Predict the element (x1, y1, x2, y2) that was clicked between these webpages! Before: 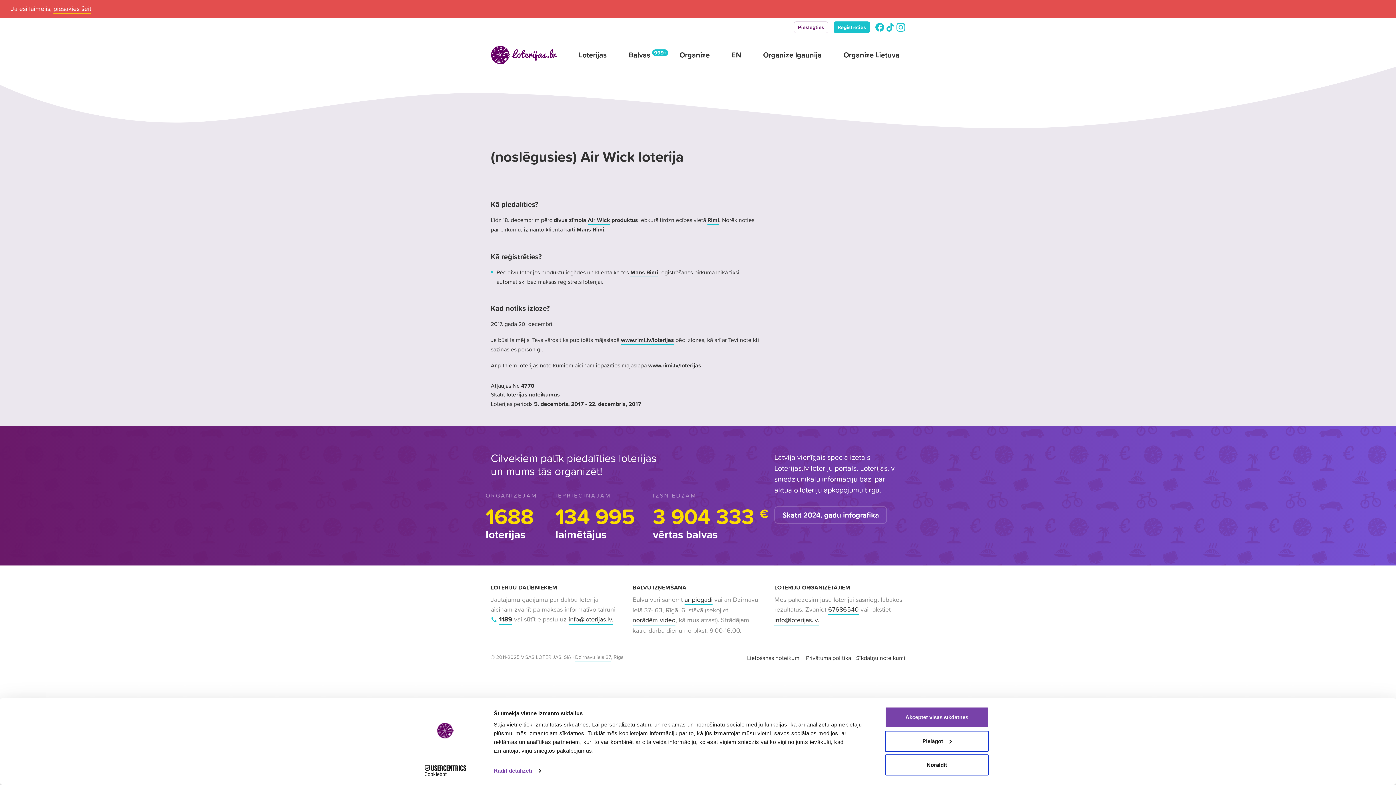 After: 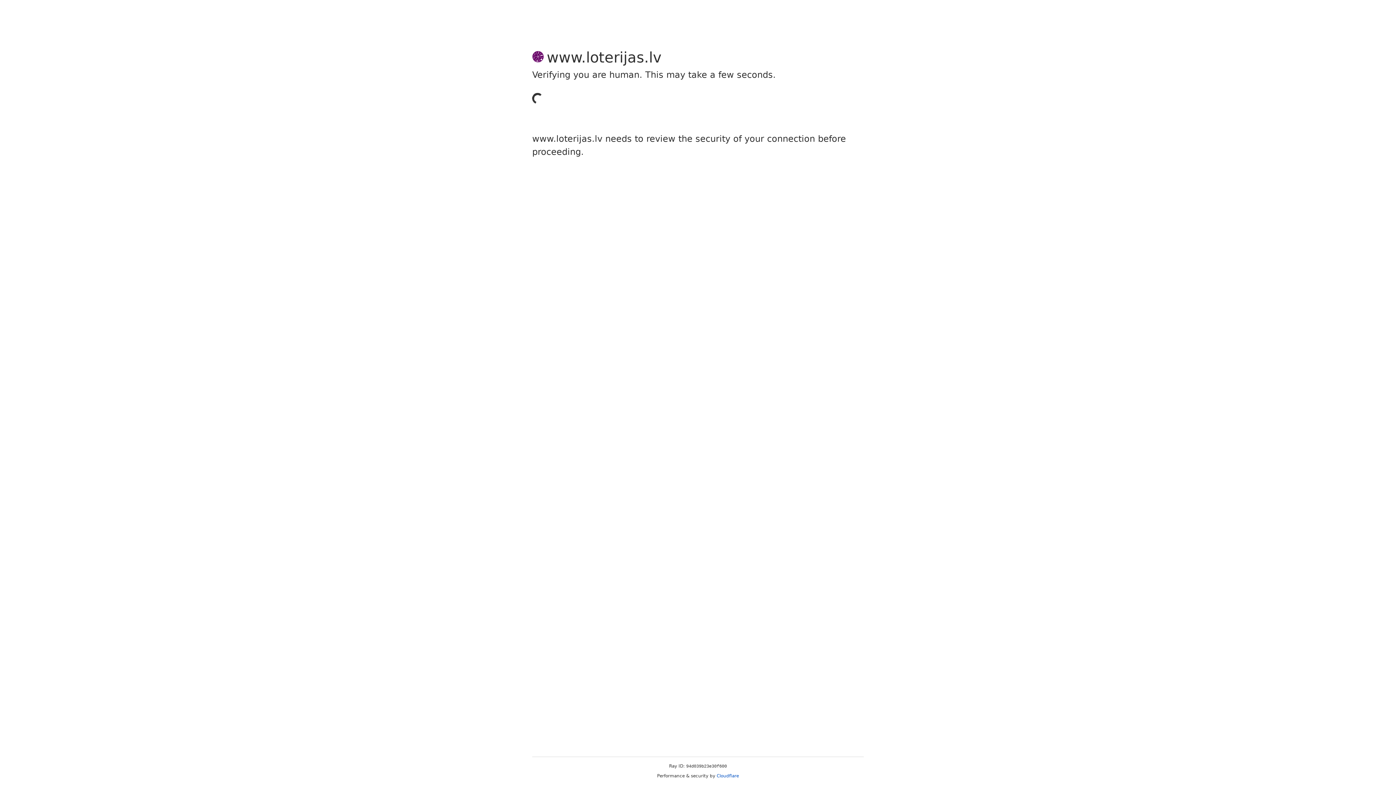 Action: bbox: (728, 47, 745, 62) label: EN